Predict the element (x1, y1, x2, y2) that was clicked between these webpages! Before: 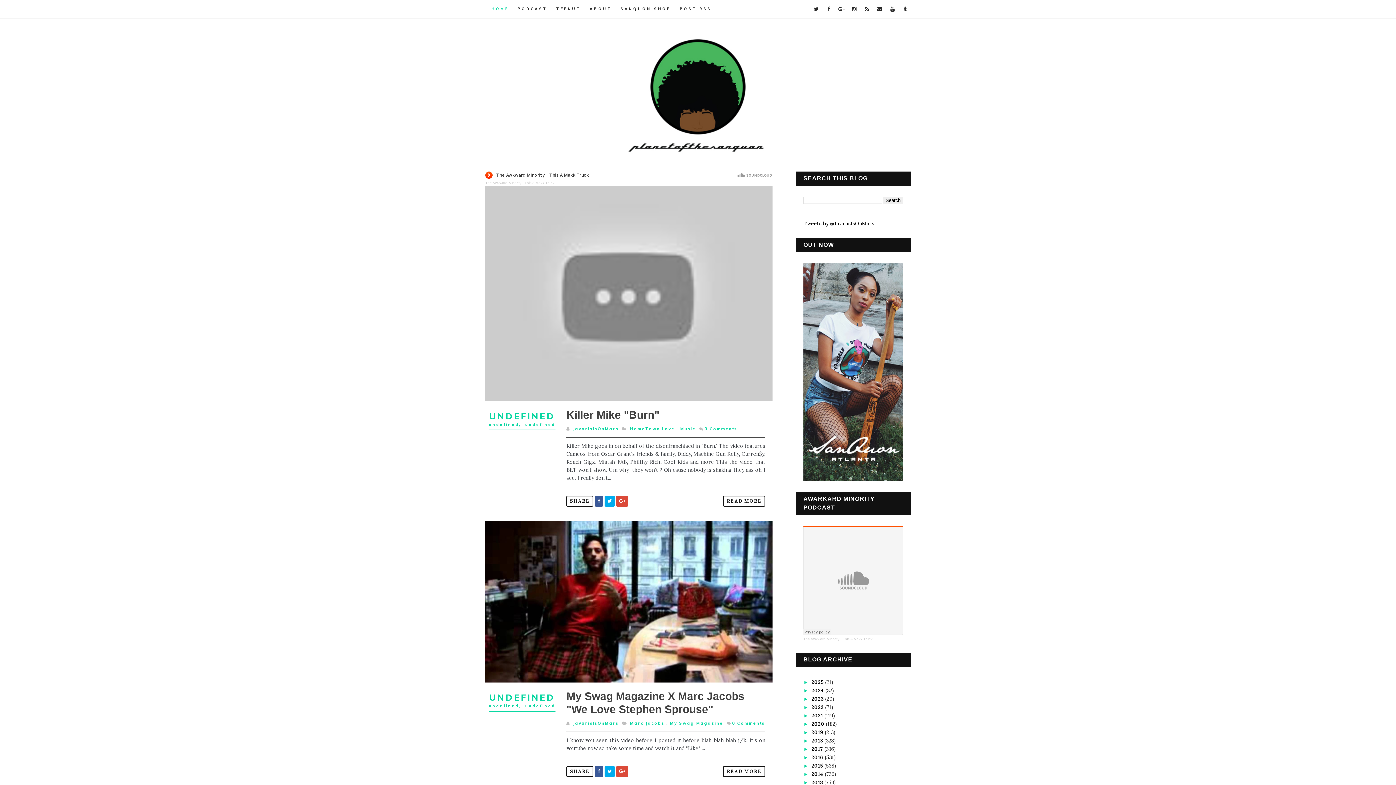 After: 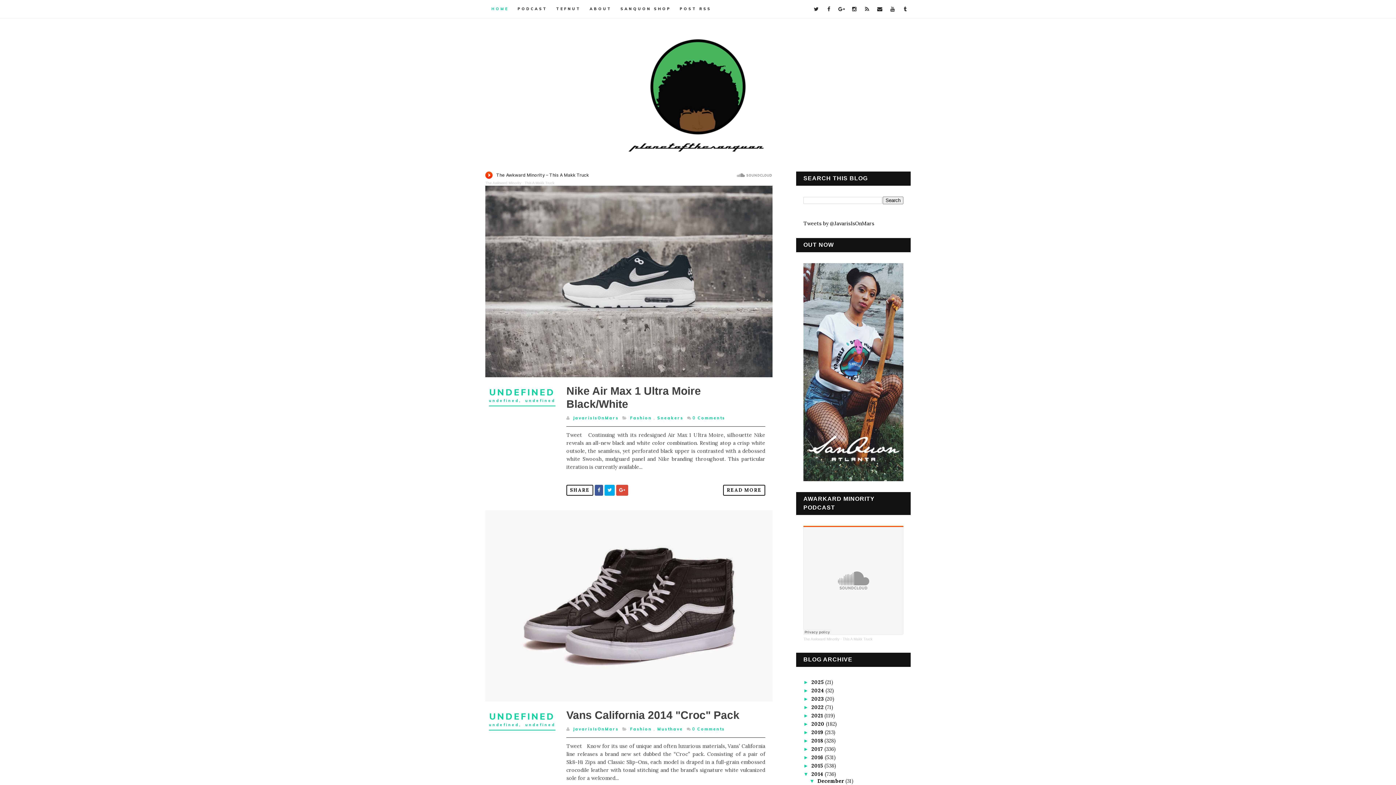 Action: bbox: (811, 771, 825, 777) label: 2014 